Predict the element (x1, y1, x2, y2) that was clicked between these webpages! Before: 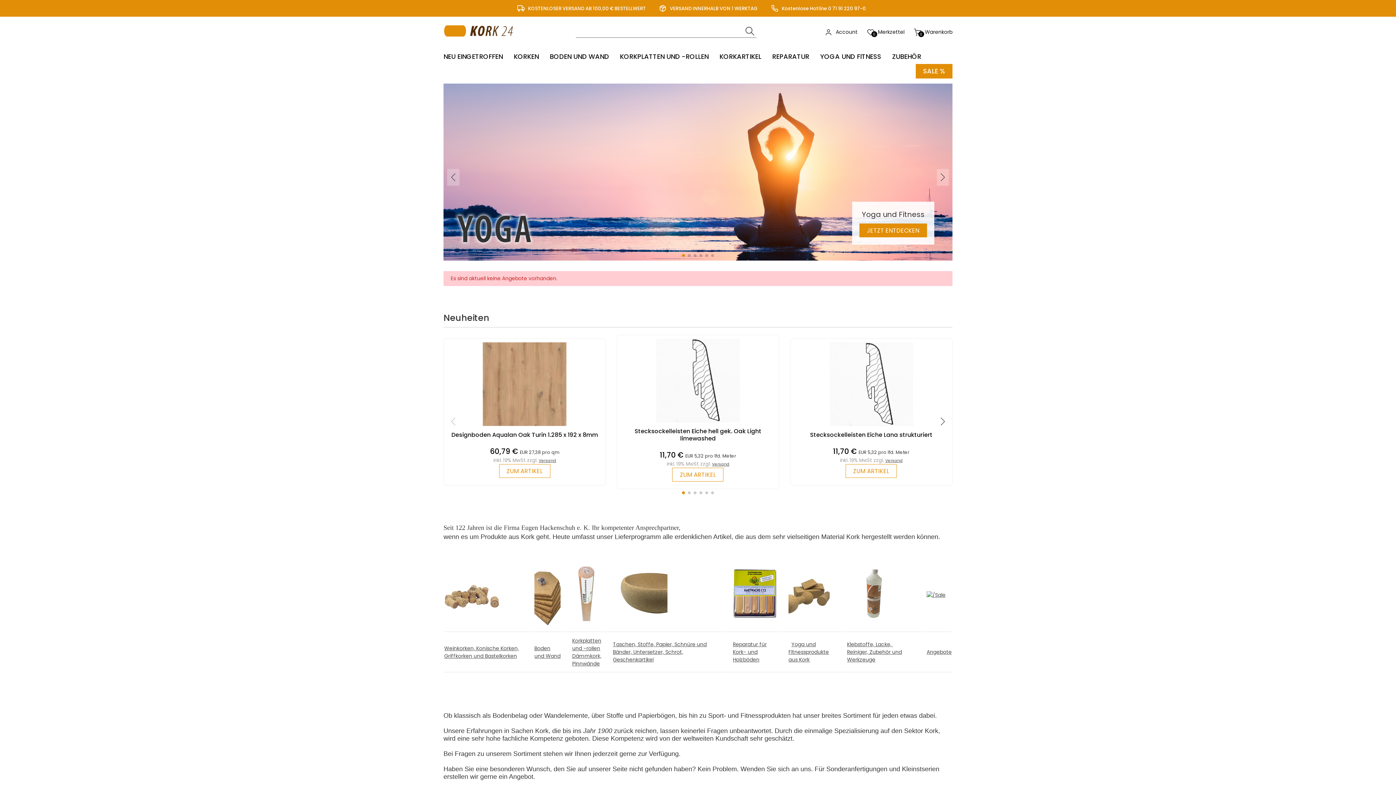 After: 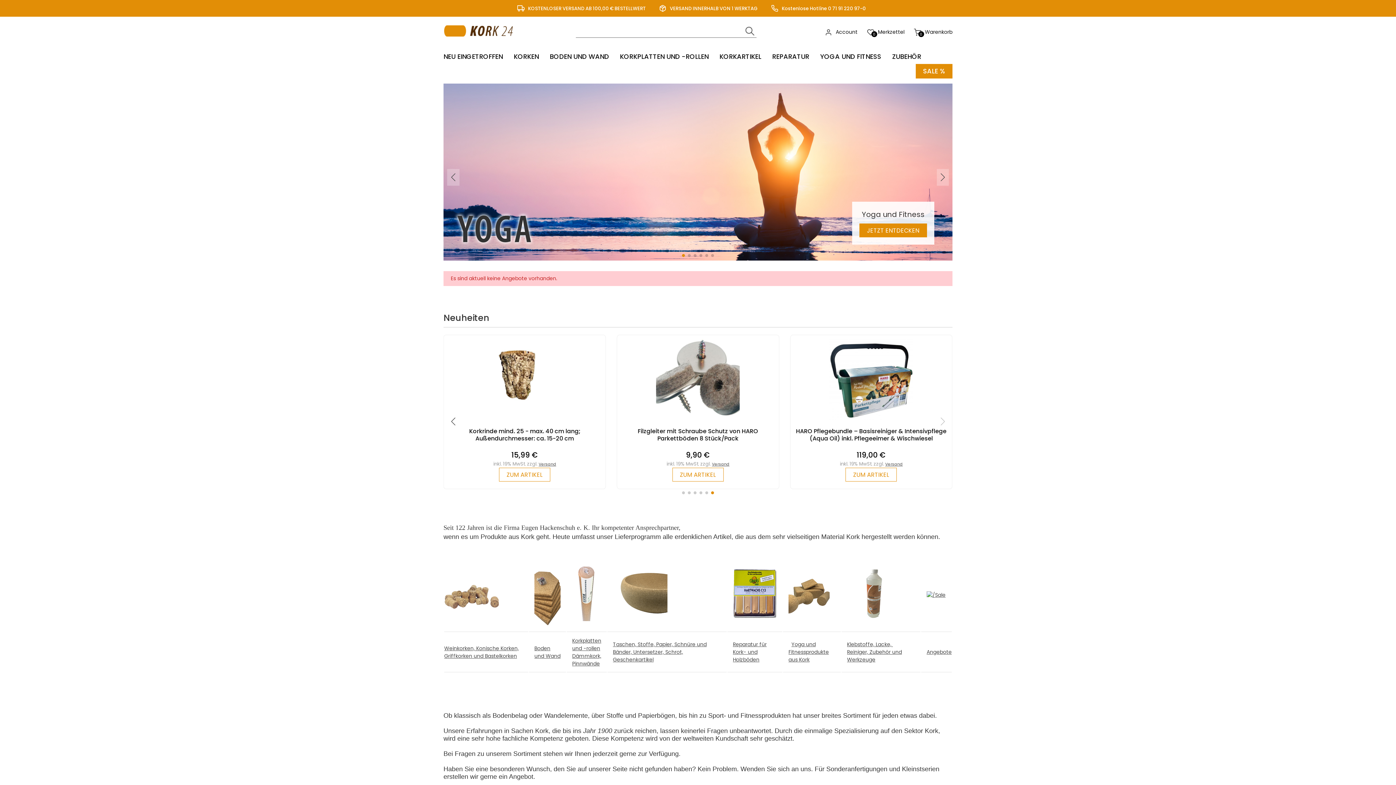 Action: bbox: (711, 491, 714, 494) label: Go to slide 6